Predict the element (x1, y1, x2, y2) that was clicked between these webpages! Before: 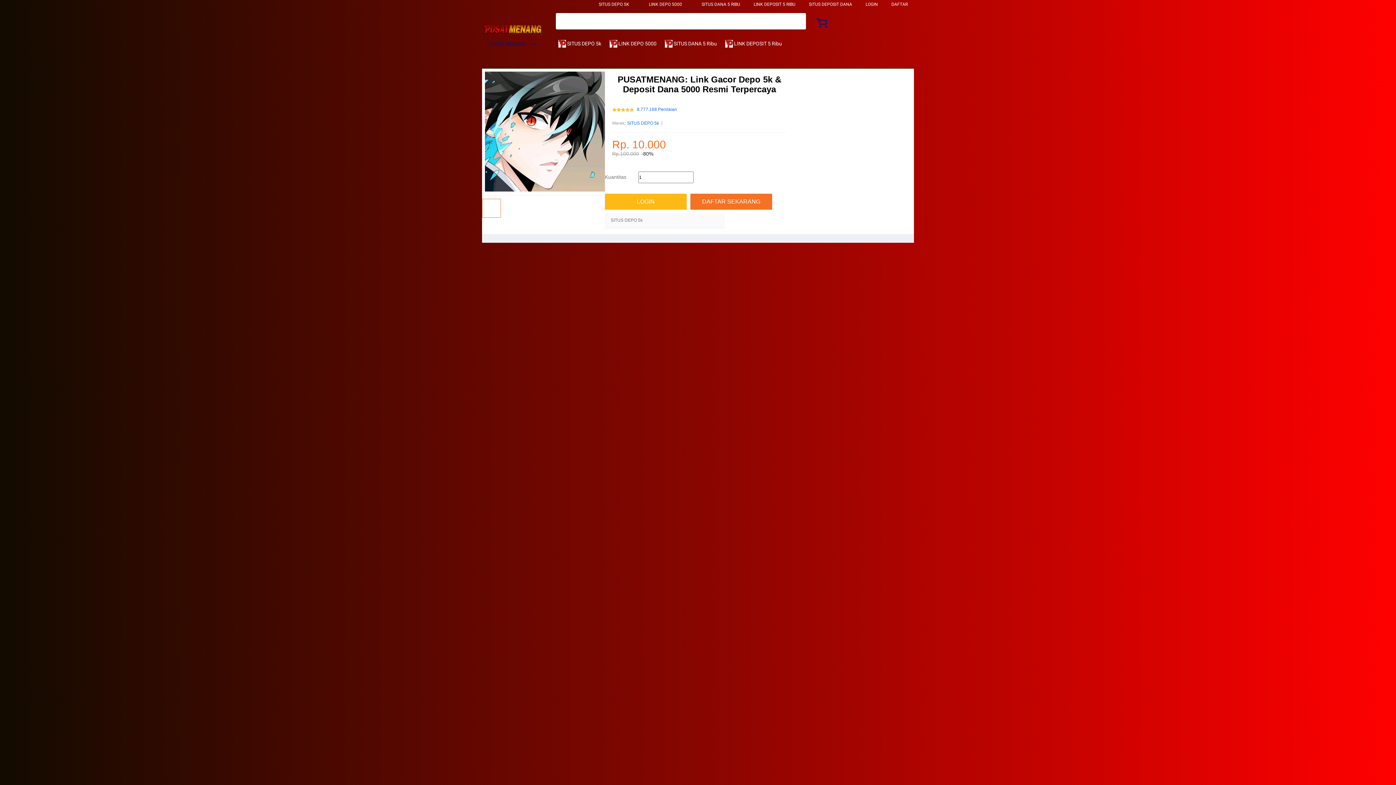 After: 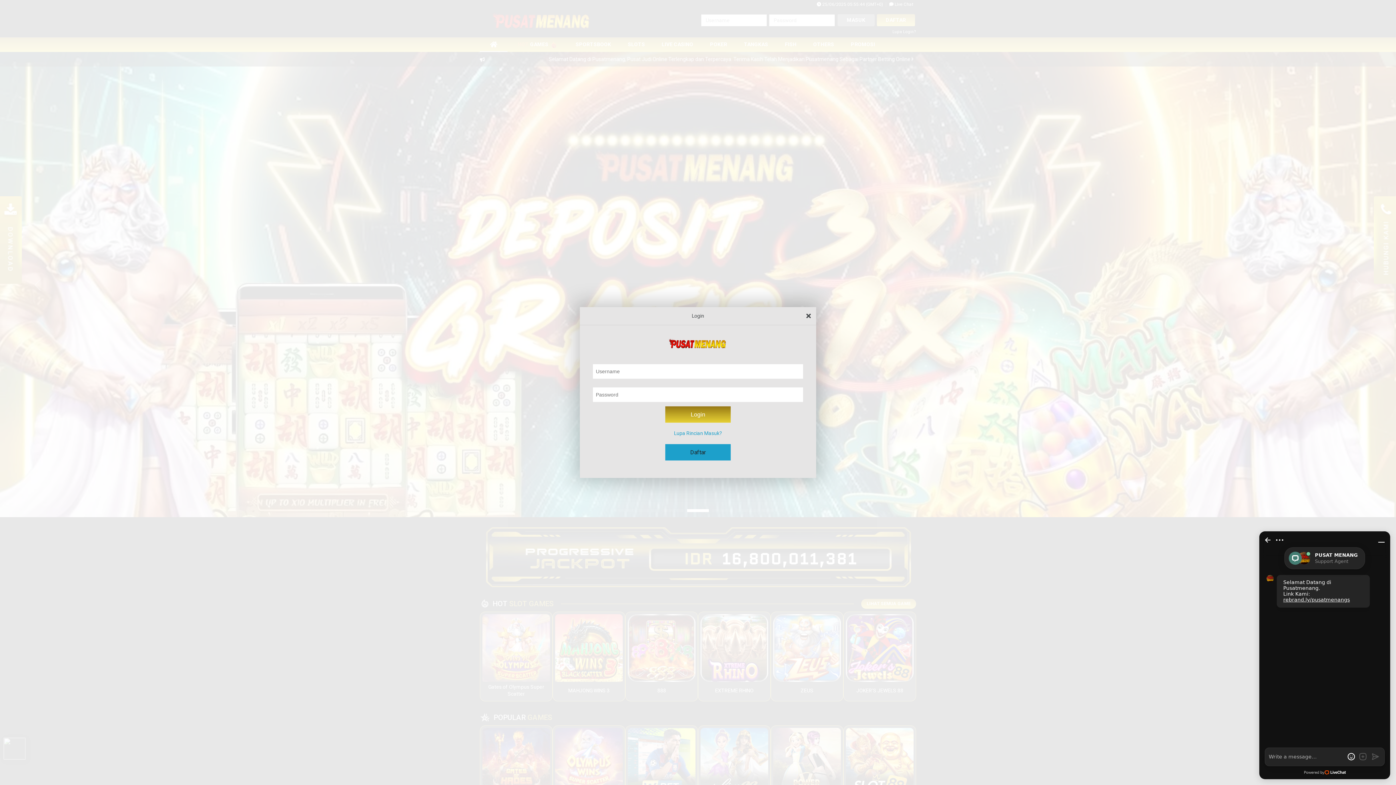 Action: bbox: (605, 193, 690, 209) label: LOGIN